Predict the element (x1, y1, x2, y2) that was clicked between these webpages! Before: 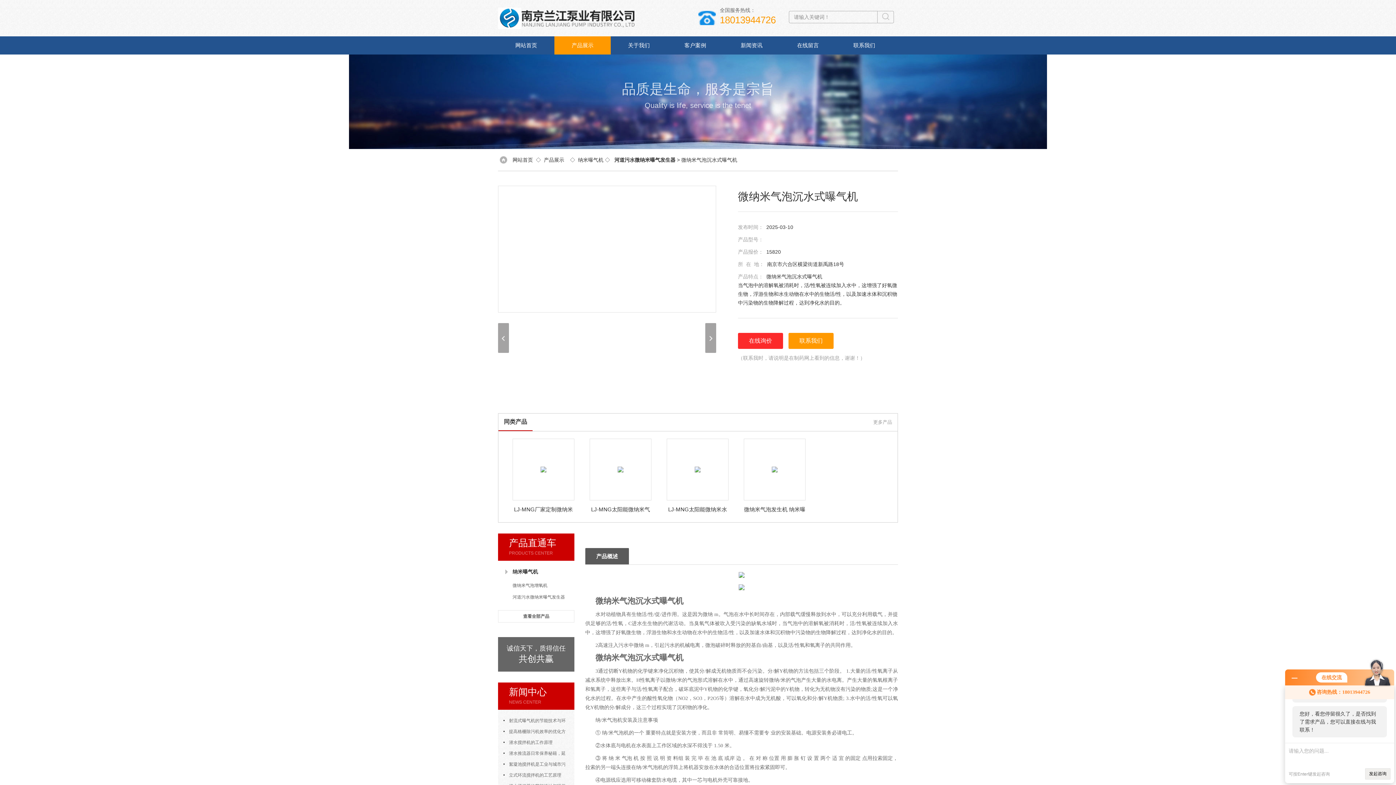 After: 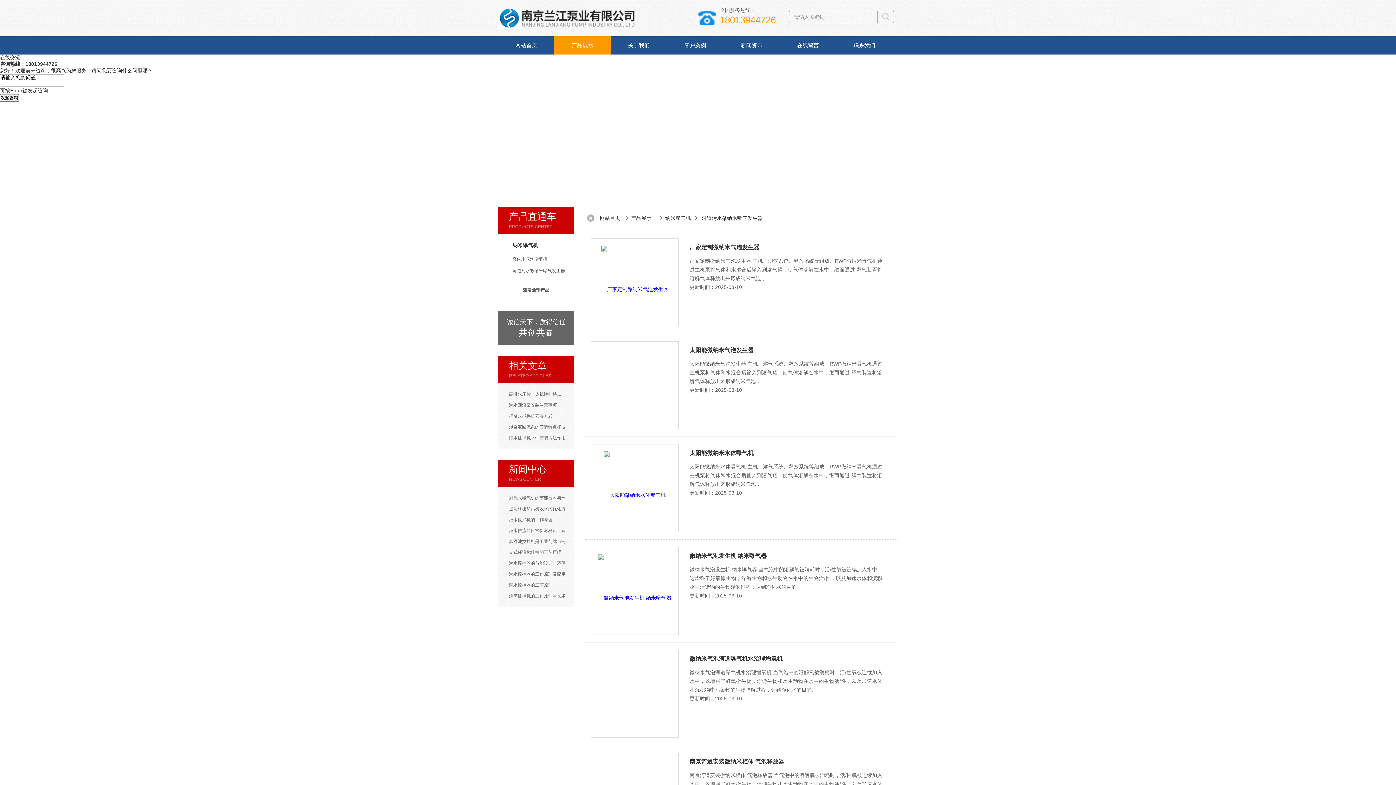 Action: label: 河道污水微纳米曝气发生器 bbox: (614, 157, 675, 162)